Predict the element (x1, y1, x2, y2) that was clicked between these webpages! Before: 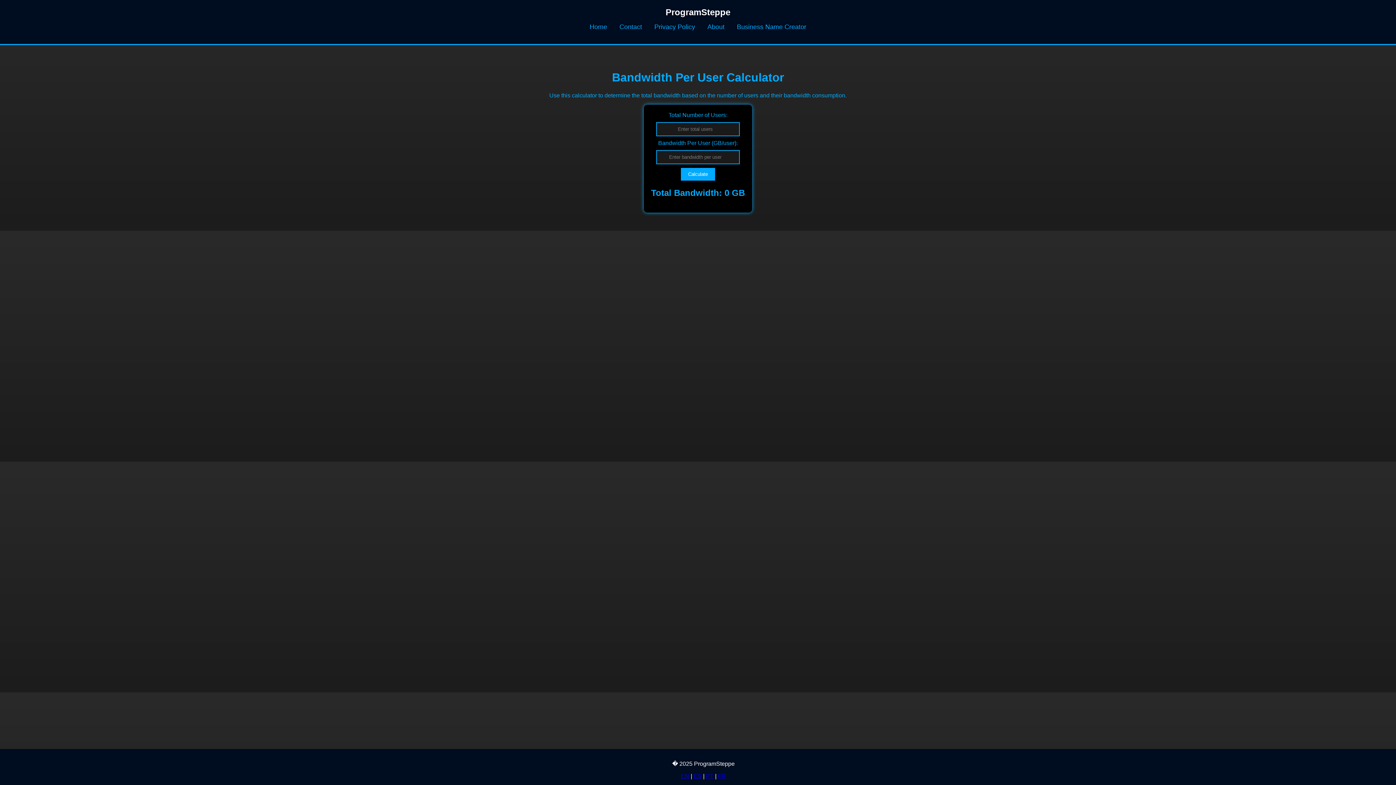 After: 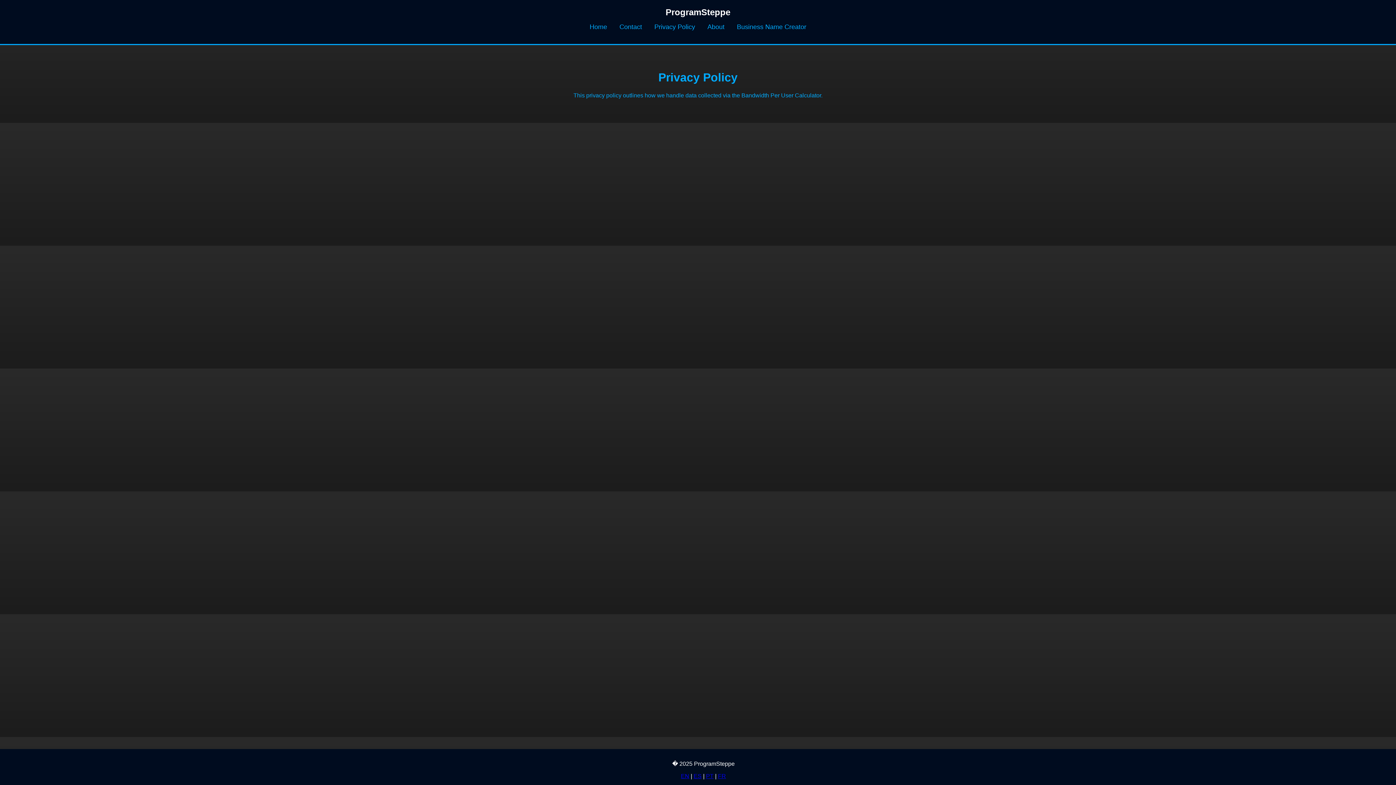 Action: bbox: (654, 23, 695, 30) label: Privacy Policy